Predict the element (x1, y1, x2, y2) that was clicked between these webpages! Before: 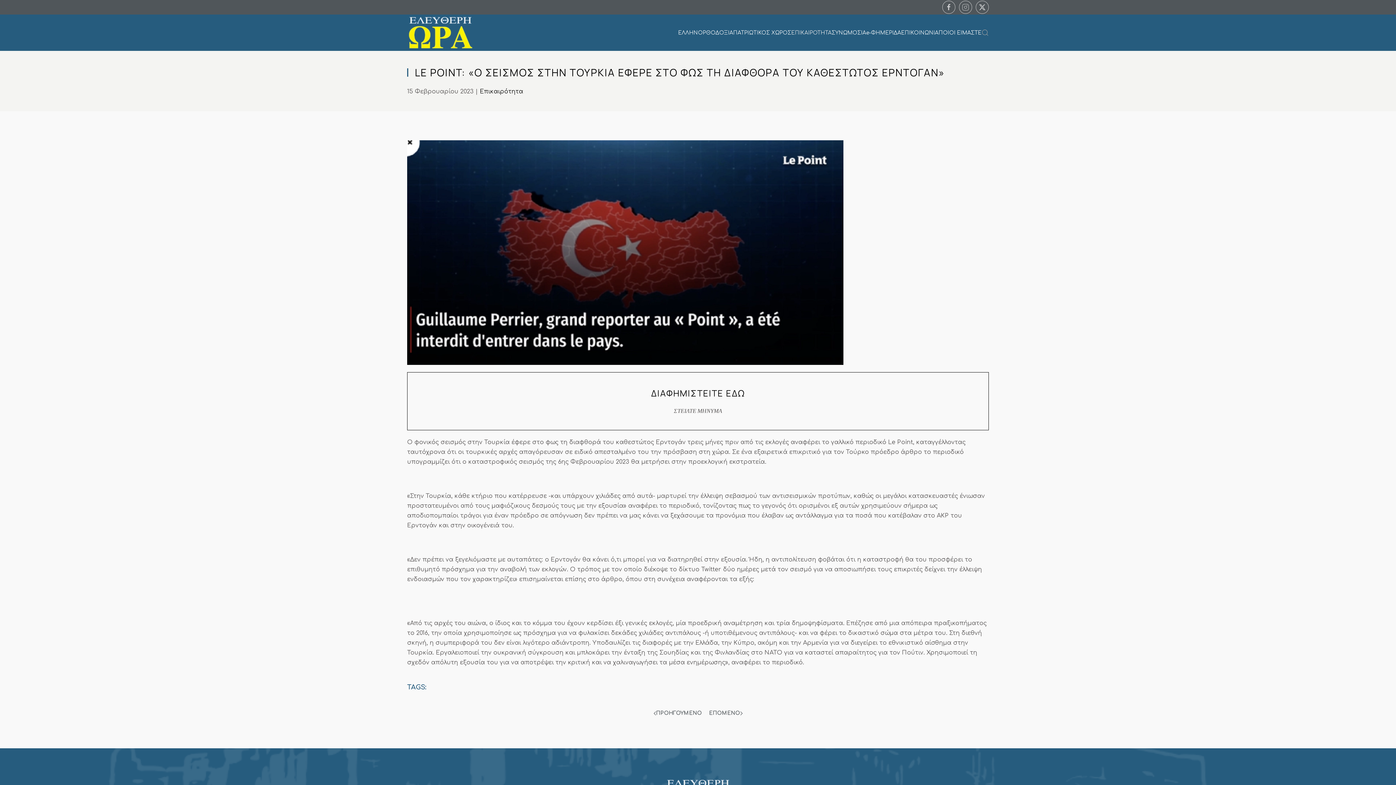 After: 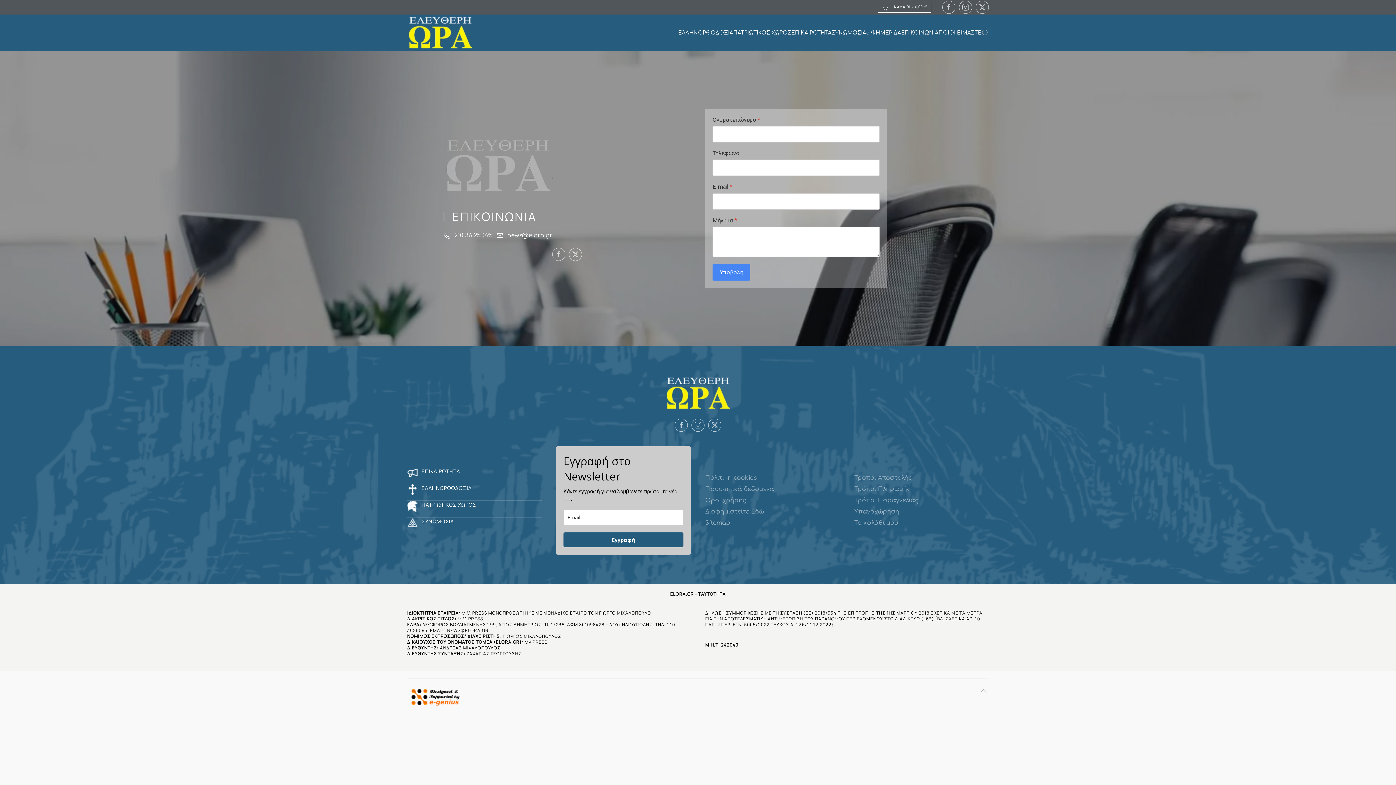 Action: label: ΕΠΙΚΟΙΝΩΝΙΑ bbox: (901, 18, 938, 47)